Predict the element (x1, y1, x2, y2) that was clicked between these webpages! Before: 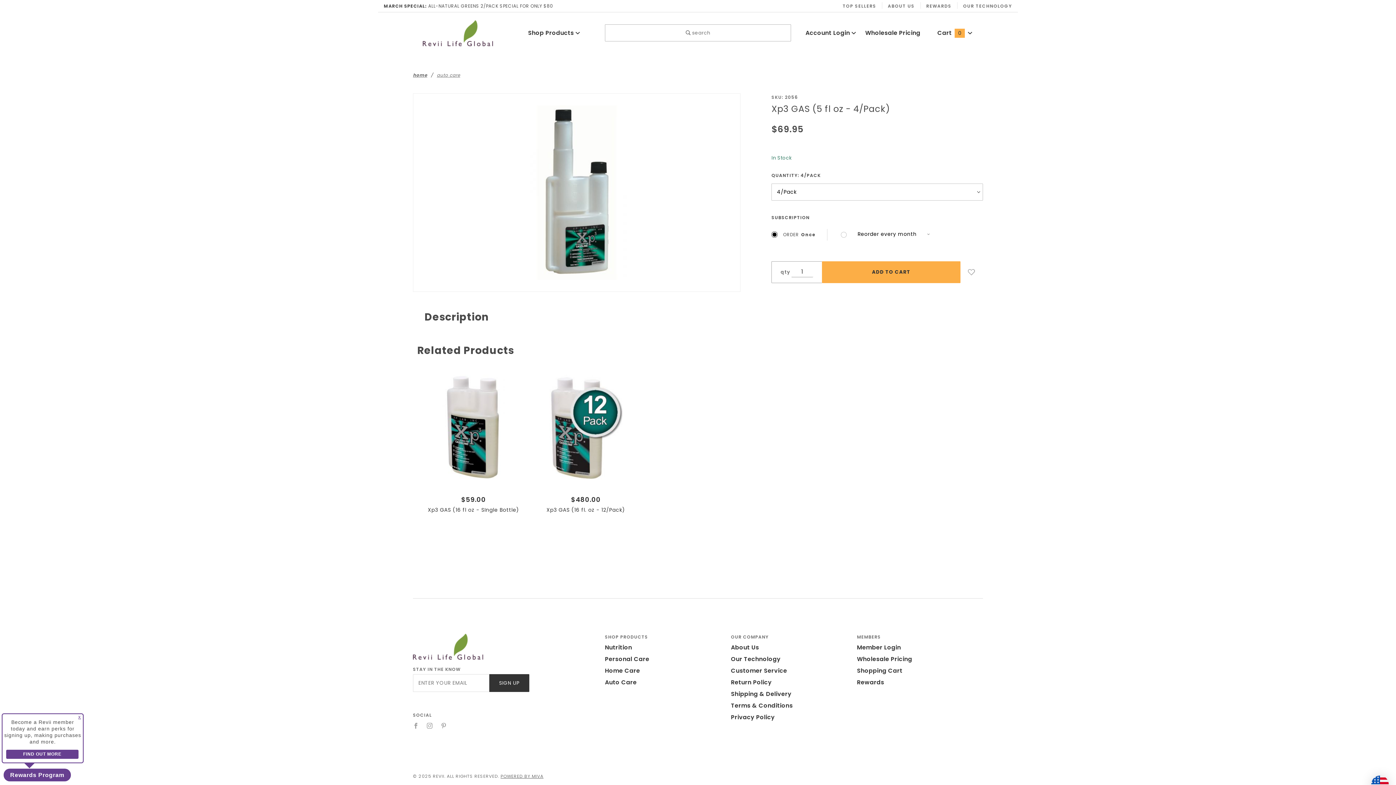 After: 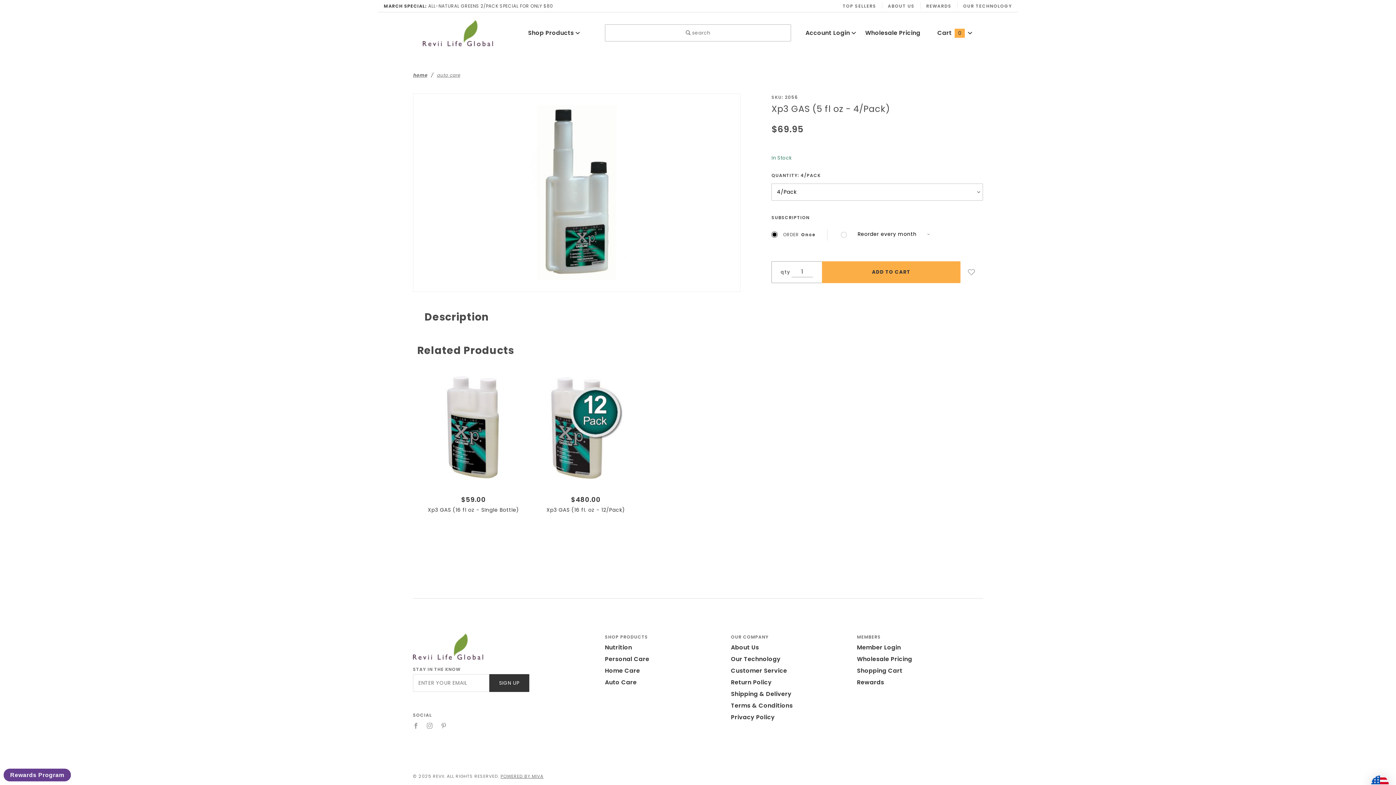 Action: label: Facebook bbox: (413, 723, 419, 729)